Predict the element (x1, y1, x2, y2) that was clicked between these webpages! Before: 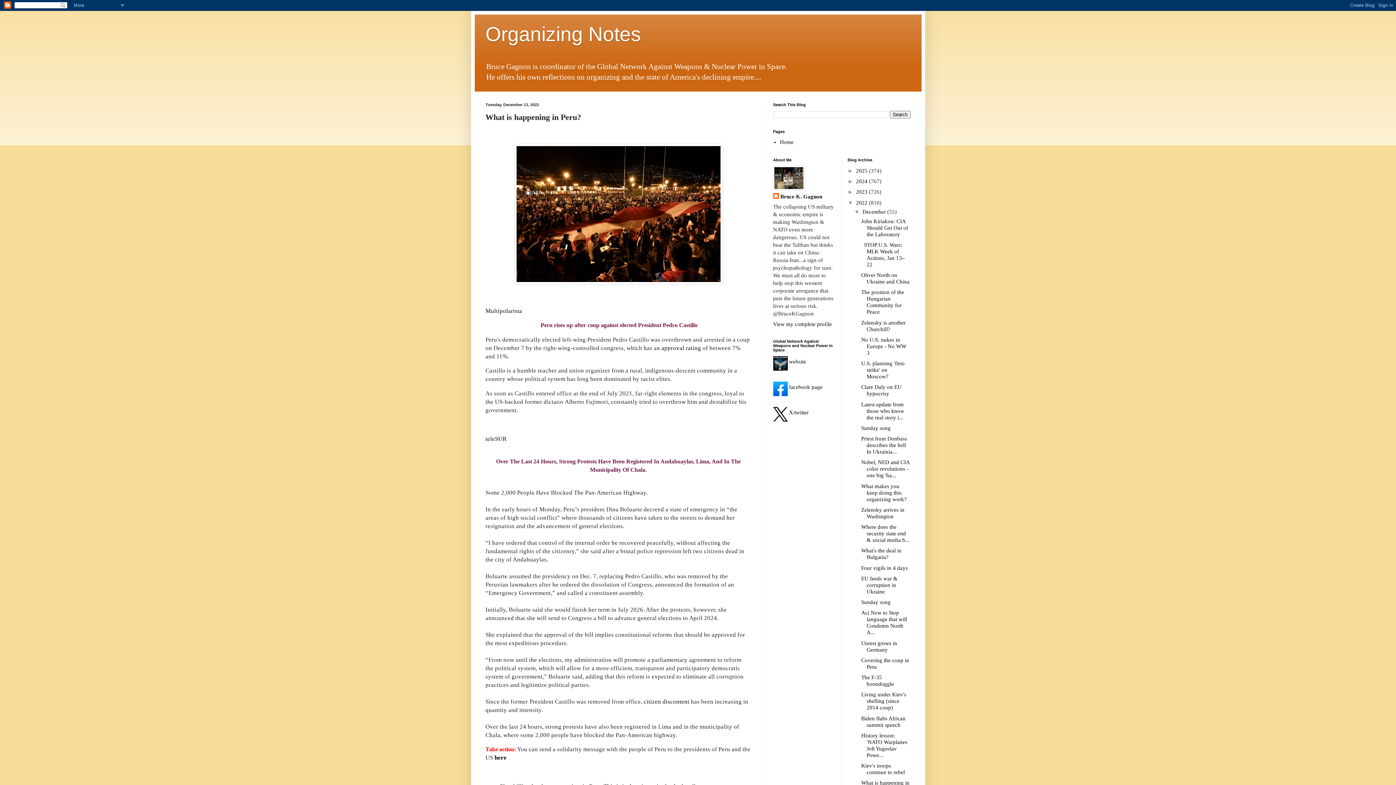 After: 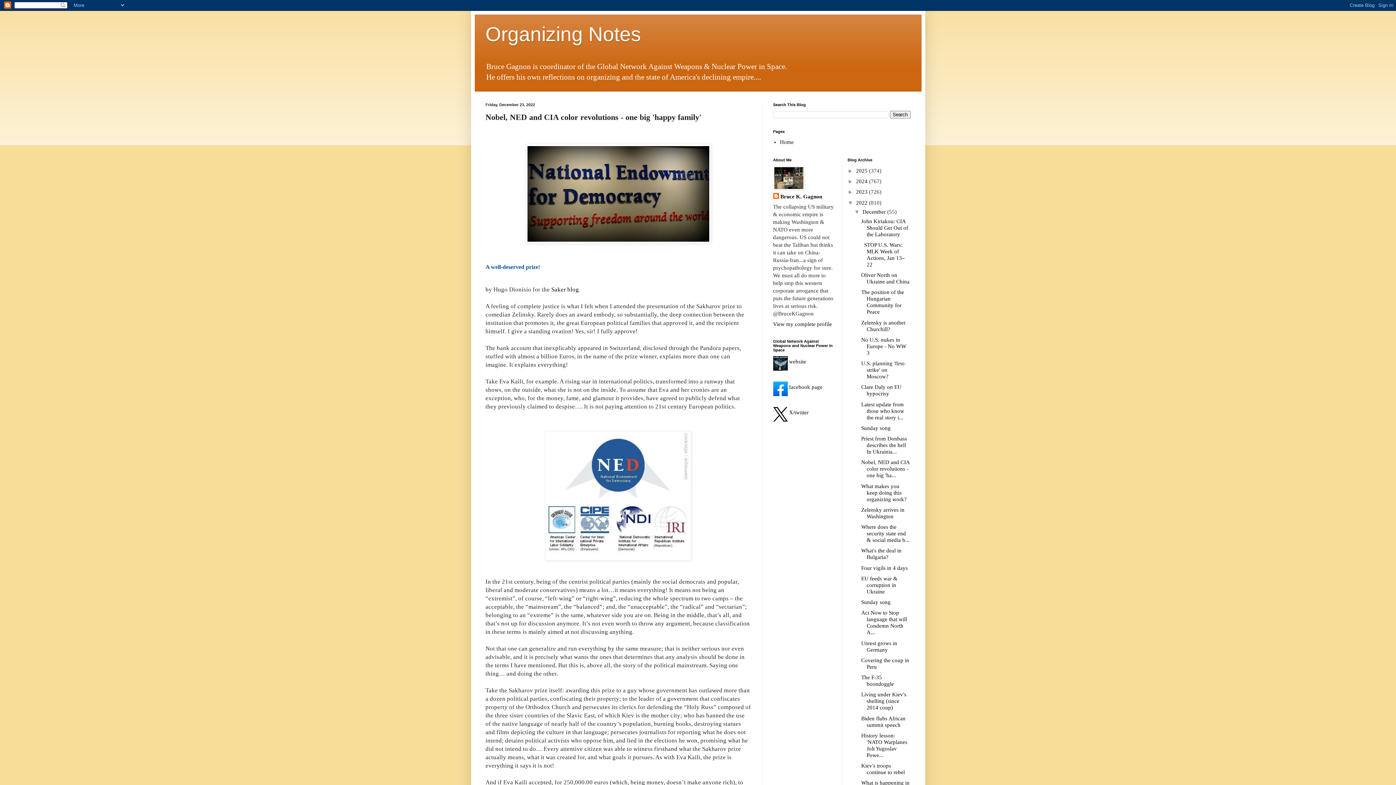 Action: label: Nobel, NED and CIA color revolutions - one big 'ha... bbox: (861, 459, 909, 478)